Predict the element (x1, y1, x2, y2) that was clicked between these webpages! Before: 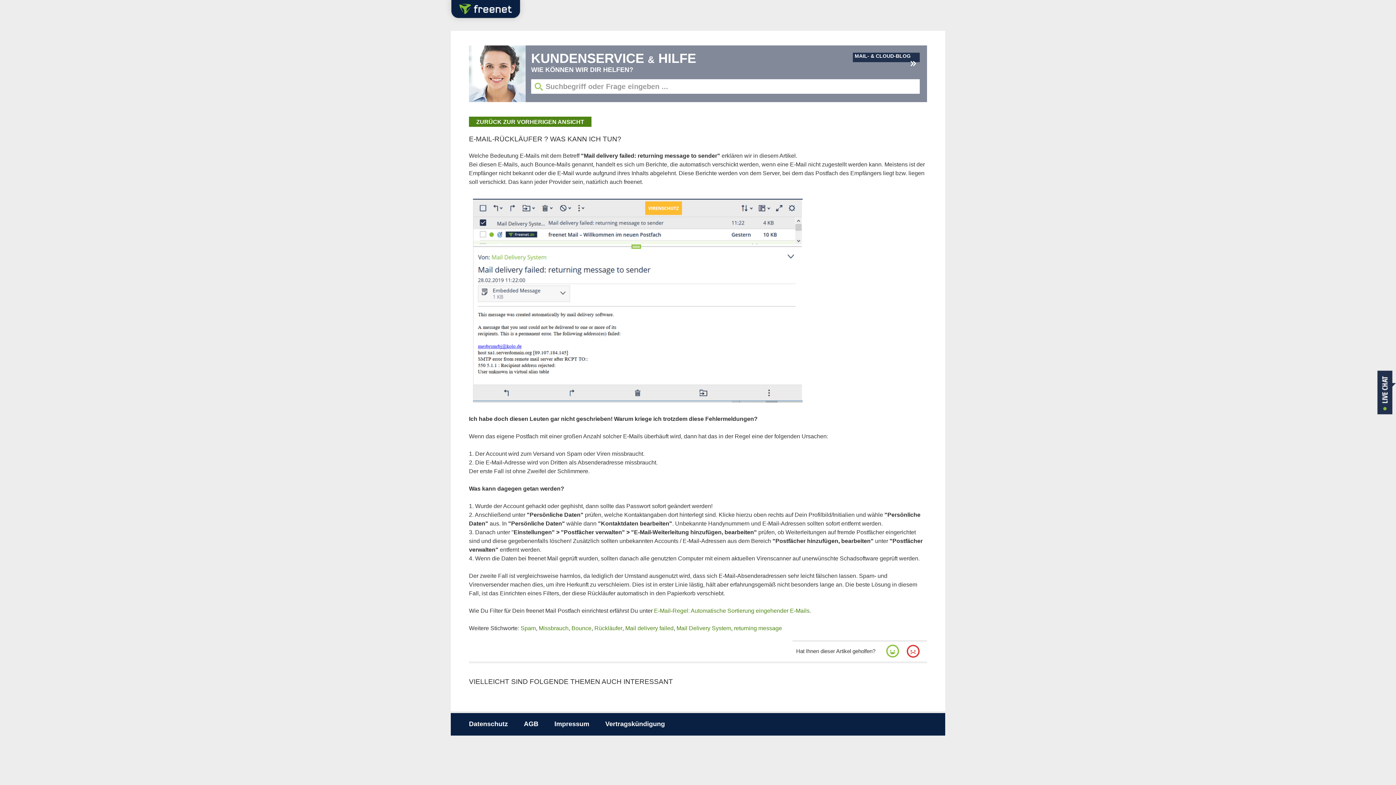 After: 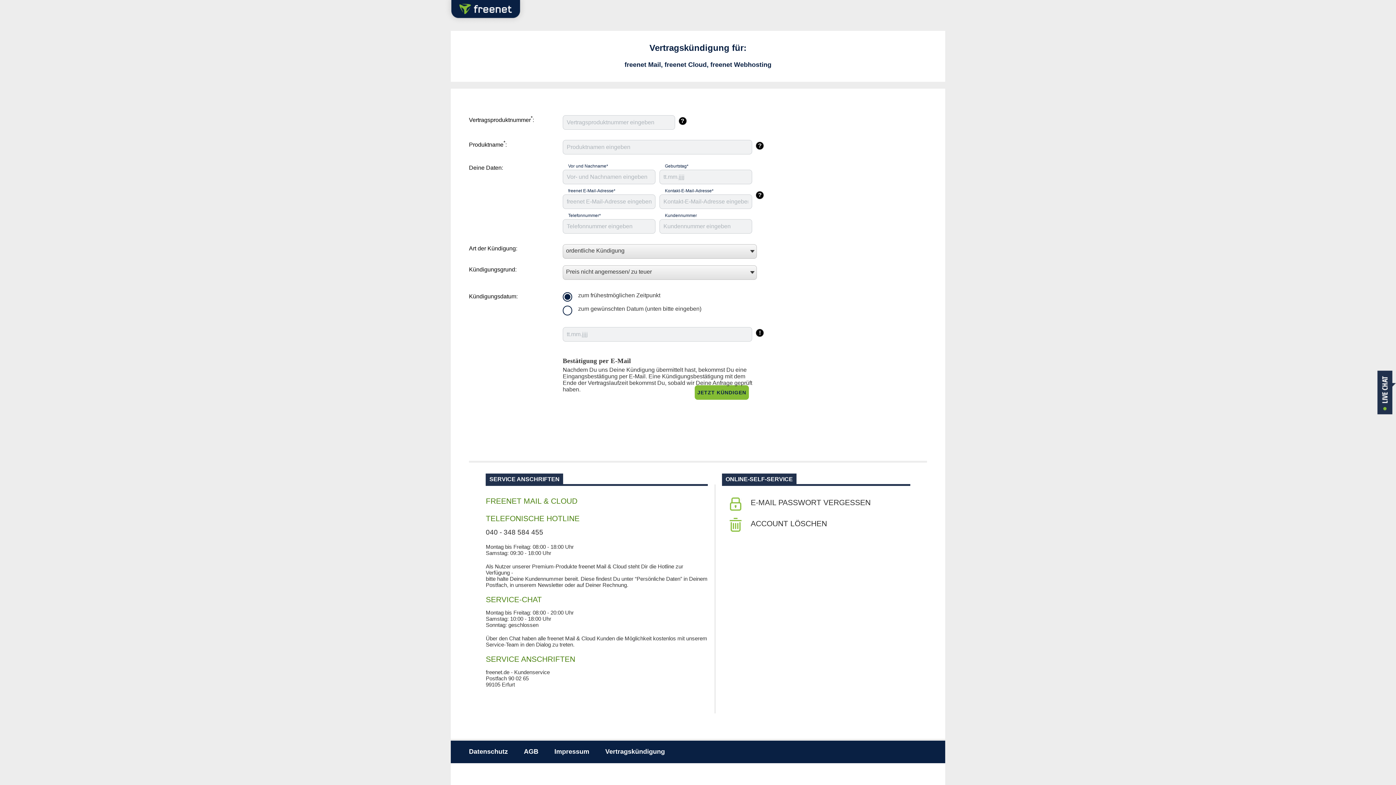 Action: bbox: (605, 720, 665, 727) label: Vertragskündigung